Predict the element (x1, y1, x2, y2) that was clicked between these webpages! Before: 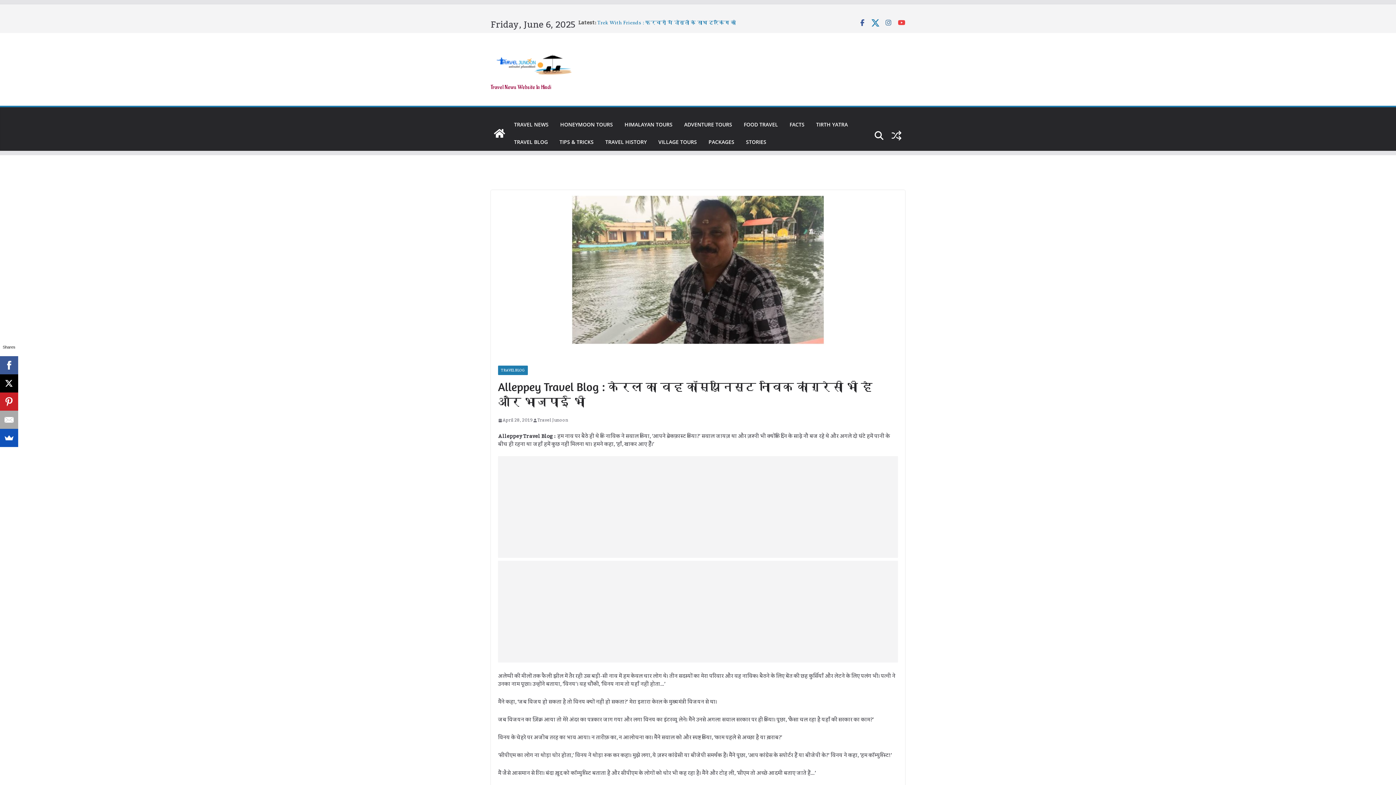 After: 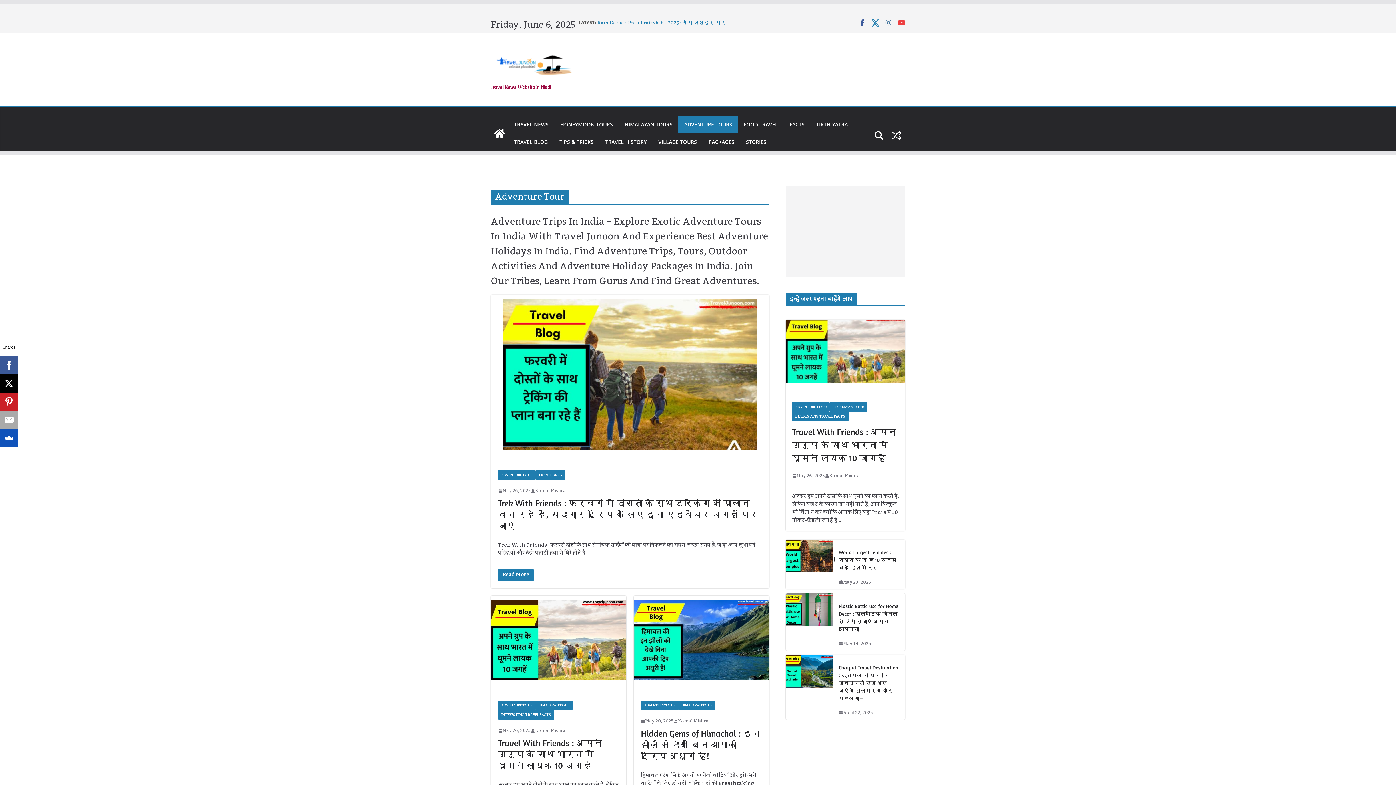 Action: label: ADVENTURE TOURS bbox: (684, 119, 732, 129)